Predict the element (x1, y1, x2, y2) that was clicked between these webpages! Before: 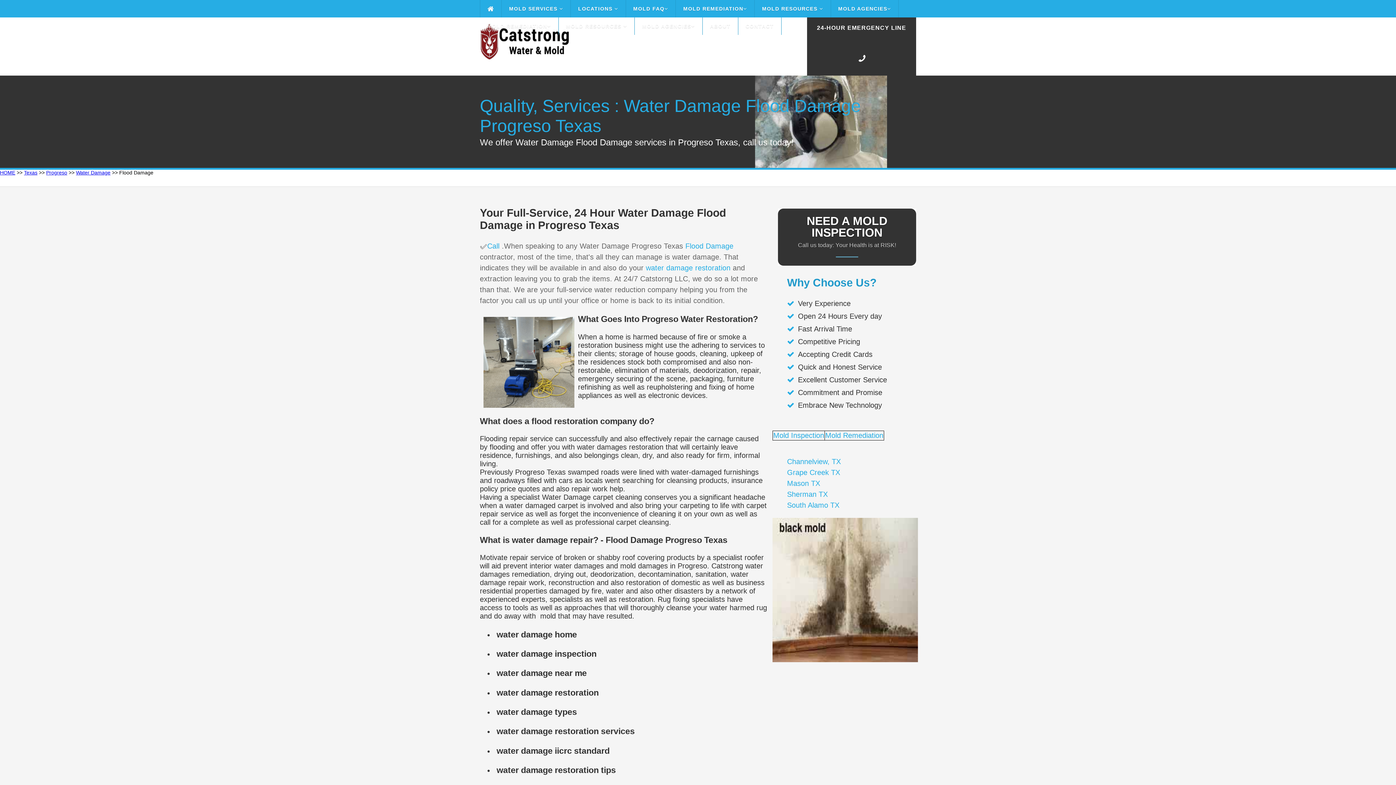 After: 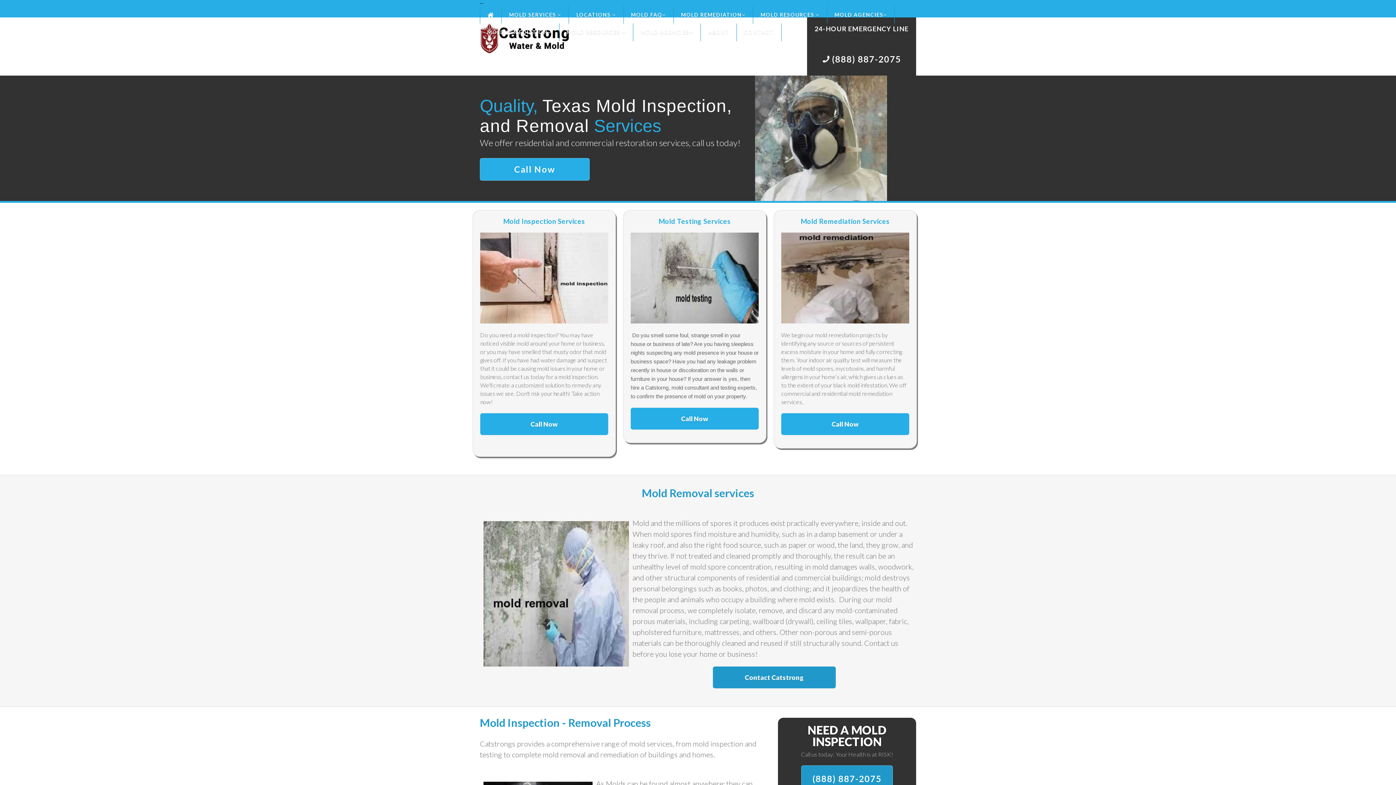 Action: label: HOME bbox: (0, 169, 15, 175)